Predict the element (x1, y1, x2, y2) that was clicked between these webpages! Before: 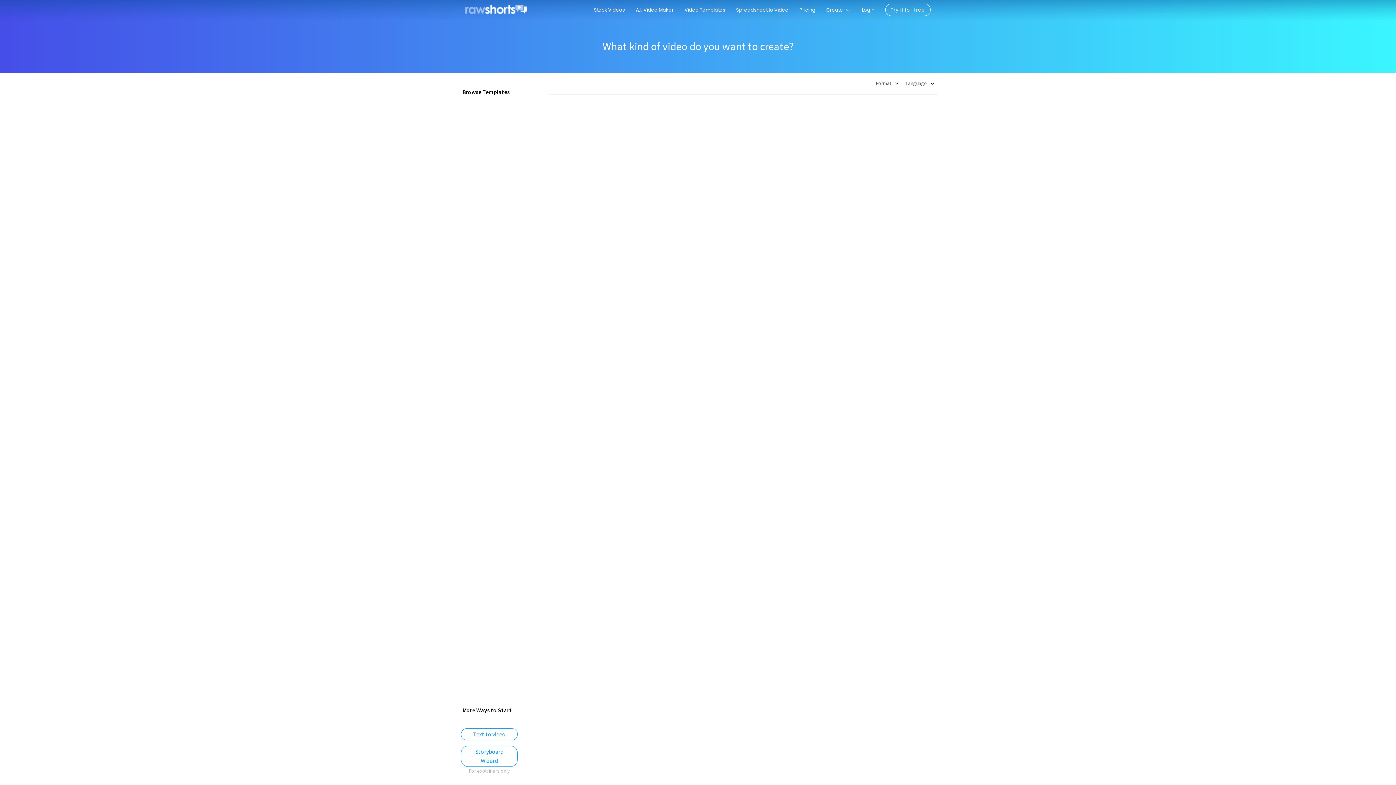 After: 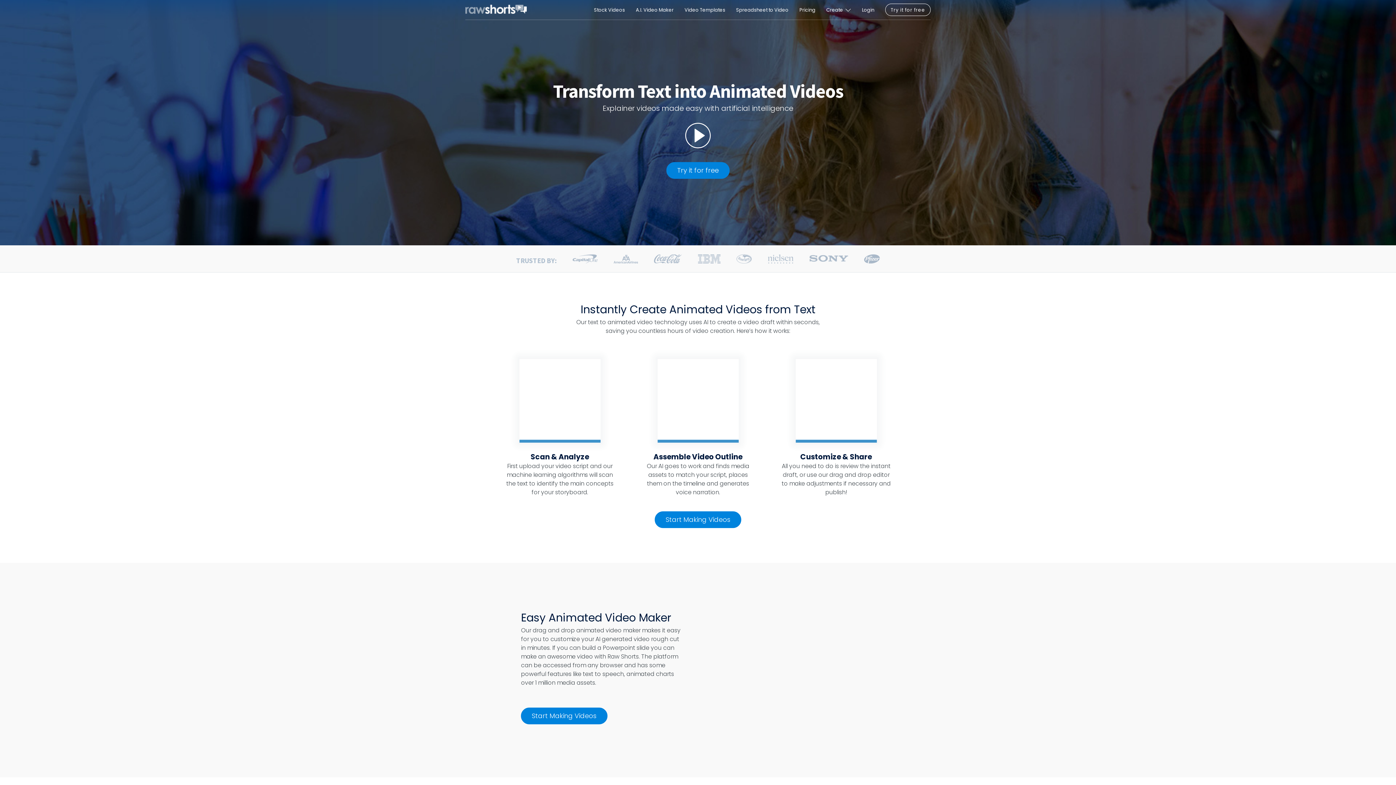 Action: bbox: (465, 4, 526, 14)